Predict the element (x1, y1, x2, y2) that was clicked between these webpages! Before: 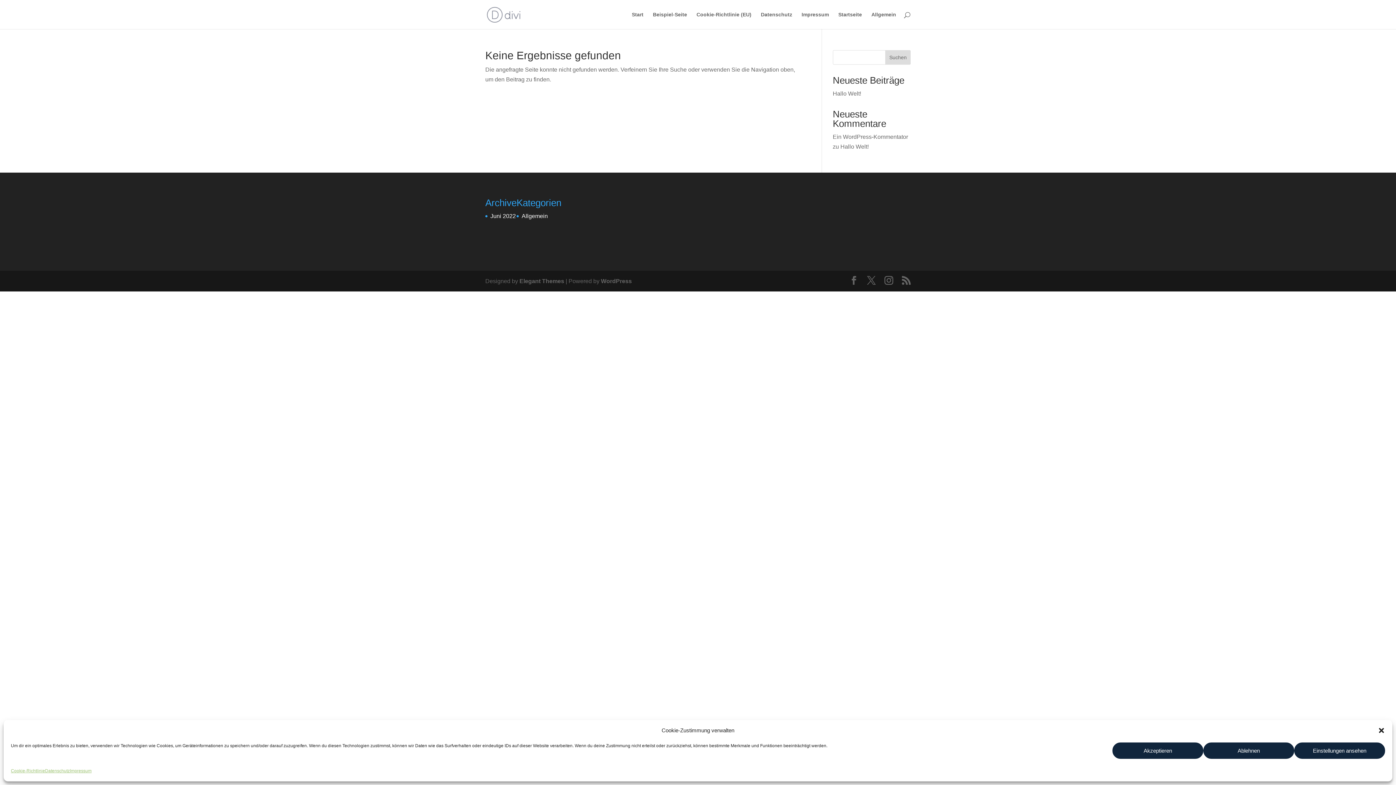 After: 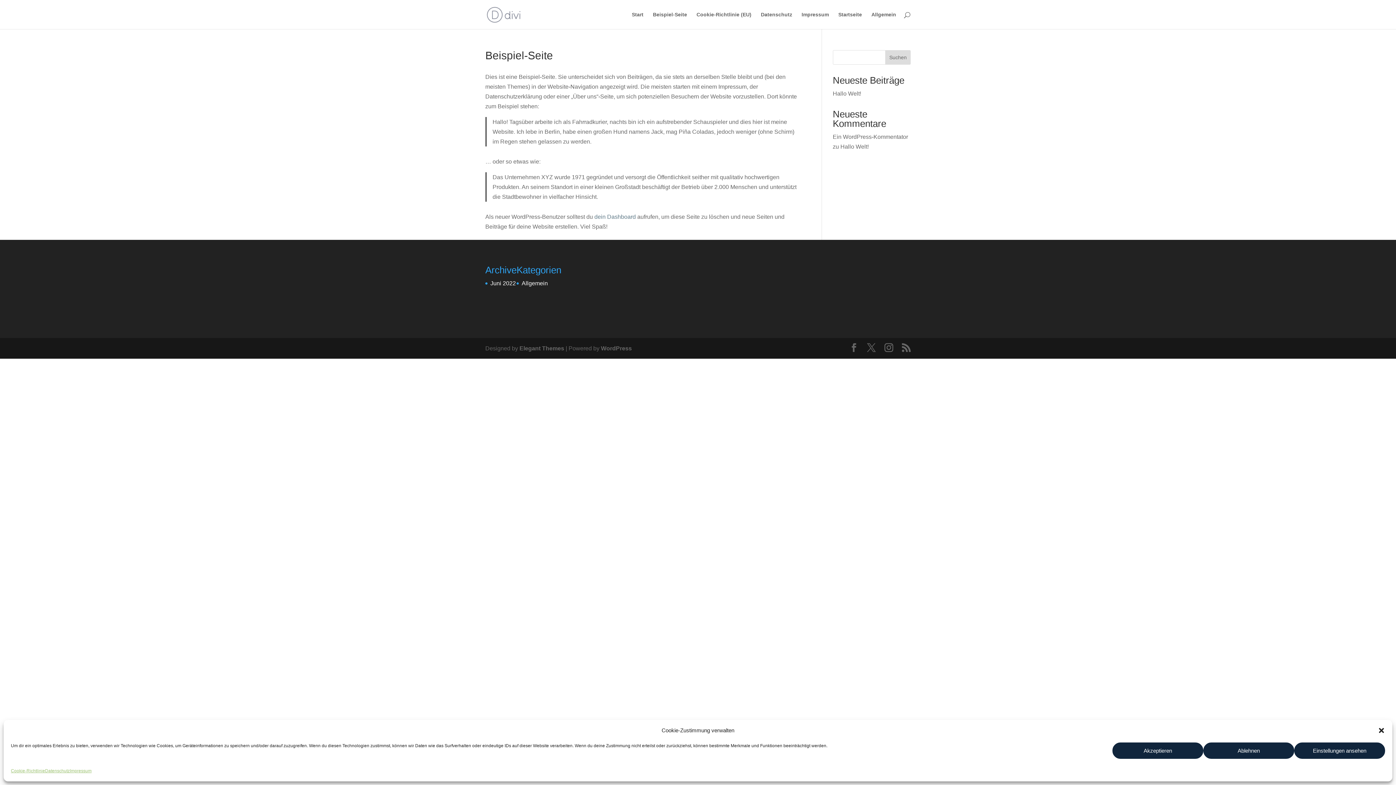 Action: bbox: (653, 12, 687, 29) label: Beispiel-Seite